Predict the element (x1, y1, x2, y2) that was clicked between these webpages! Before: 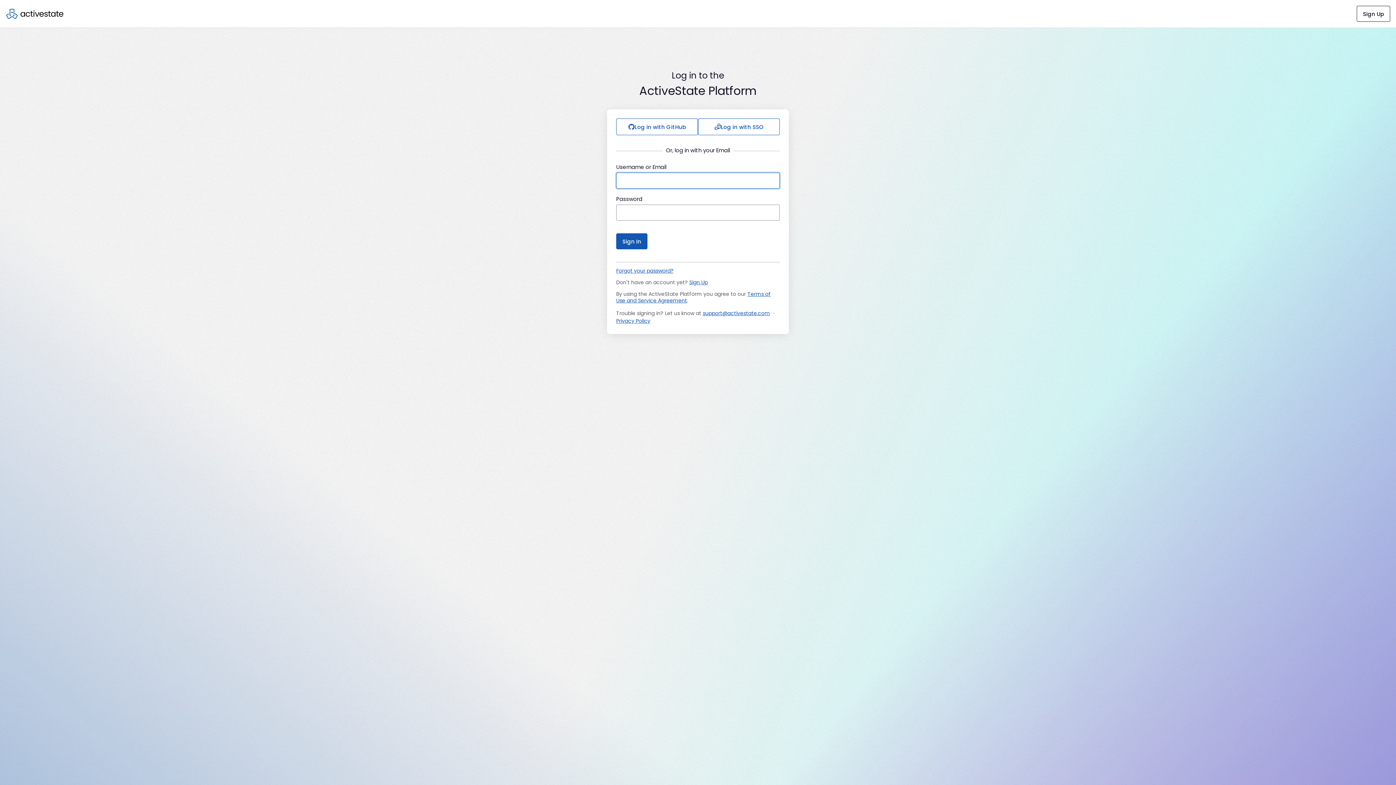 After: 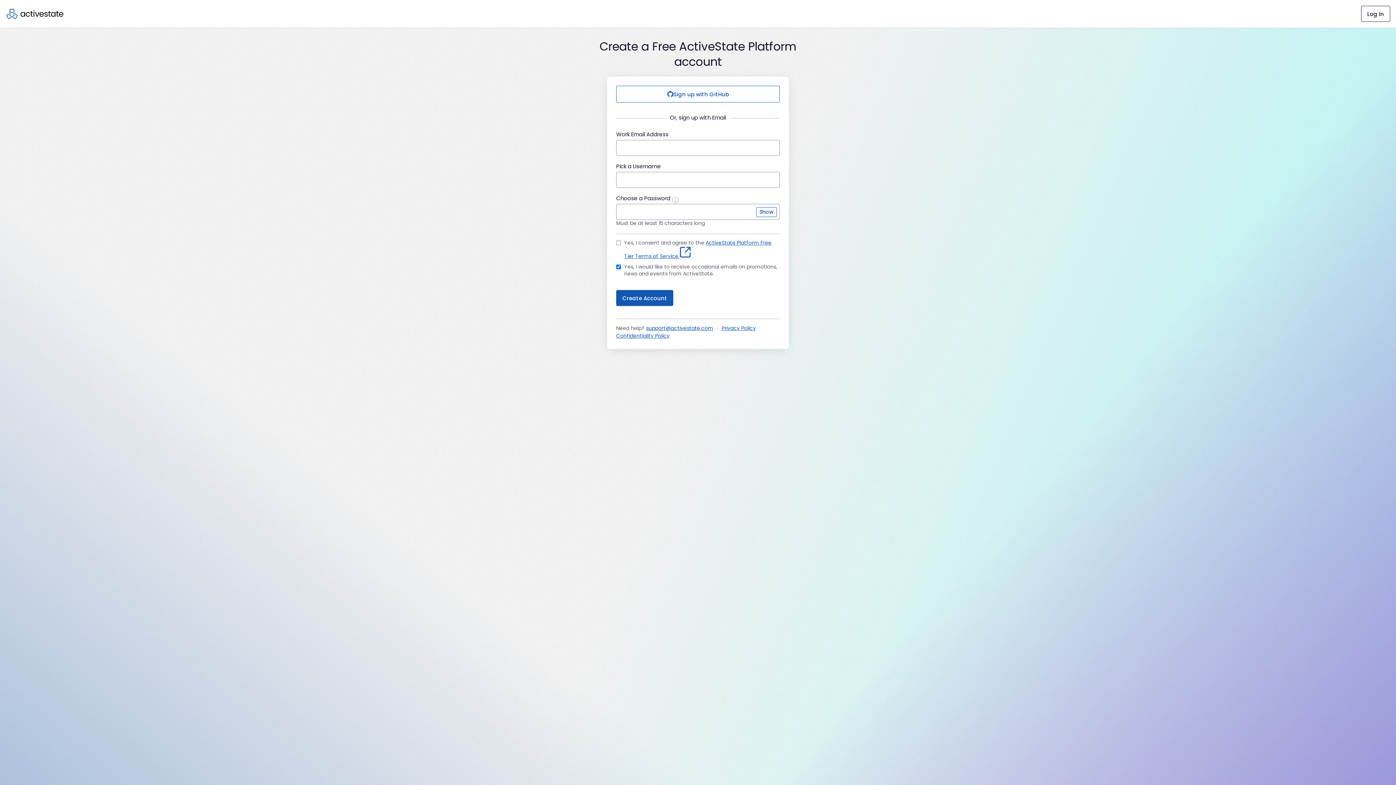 Action: label: Sign Up bbox: (689, 278, 708, 286)